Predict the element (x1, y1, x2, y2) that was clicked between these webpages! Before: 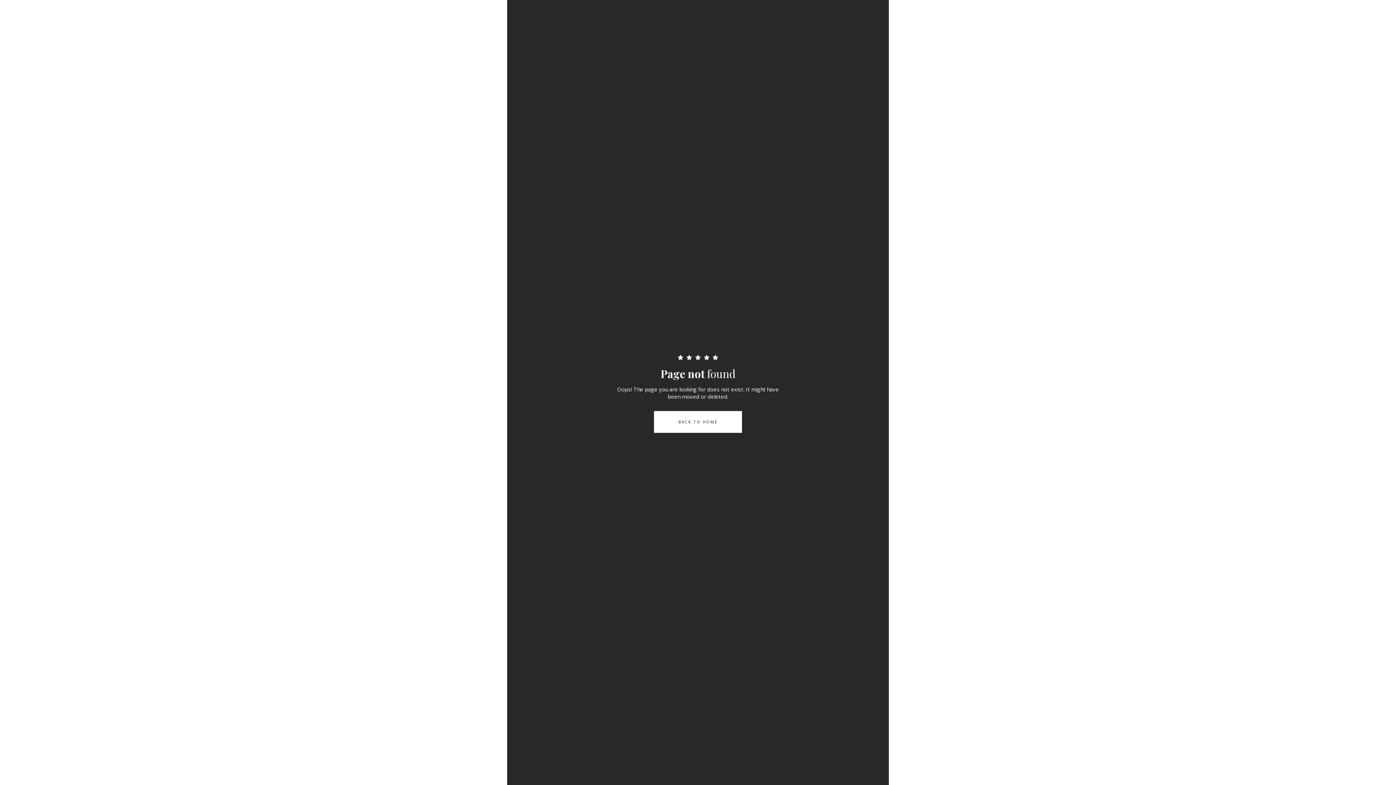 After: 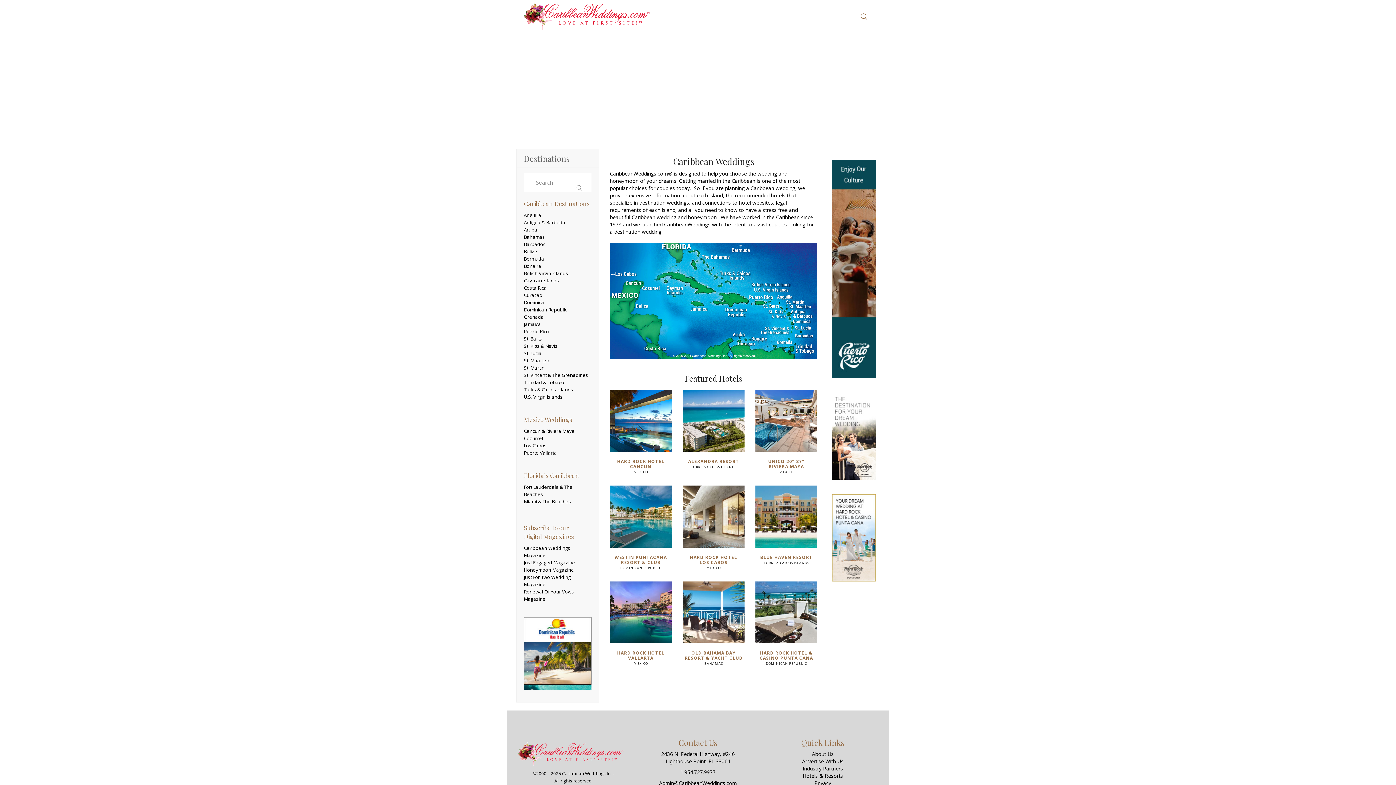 Action: bbox: (654, 411, 742, 433) label: BACK TO HOME